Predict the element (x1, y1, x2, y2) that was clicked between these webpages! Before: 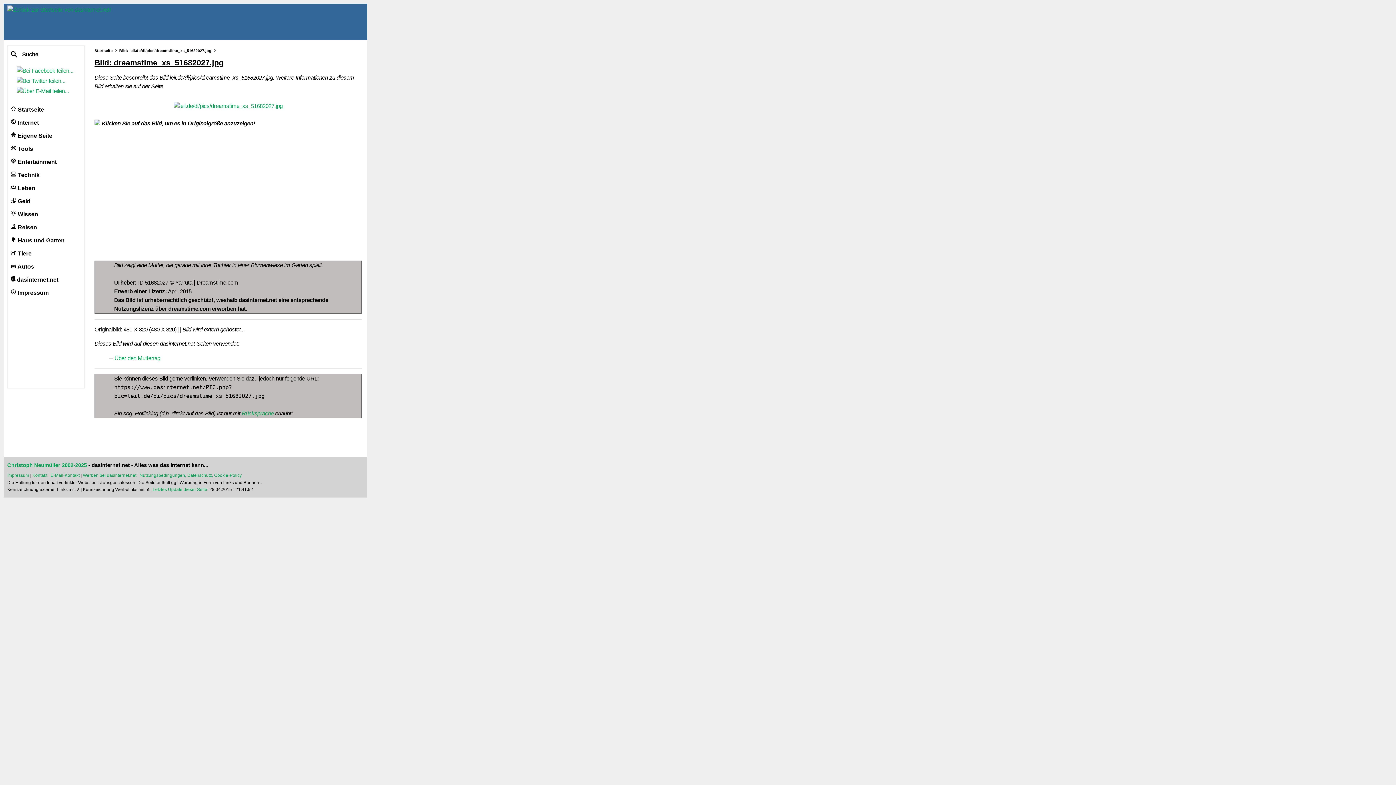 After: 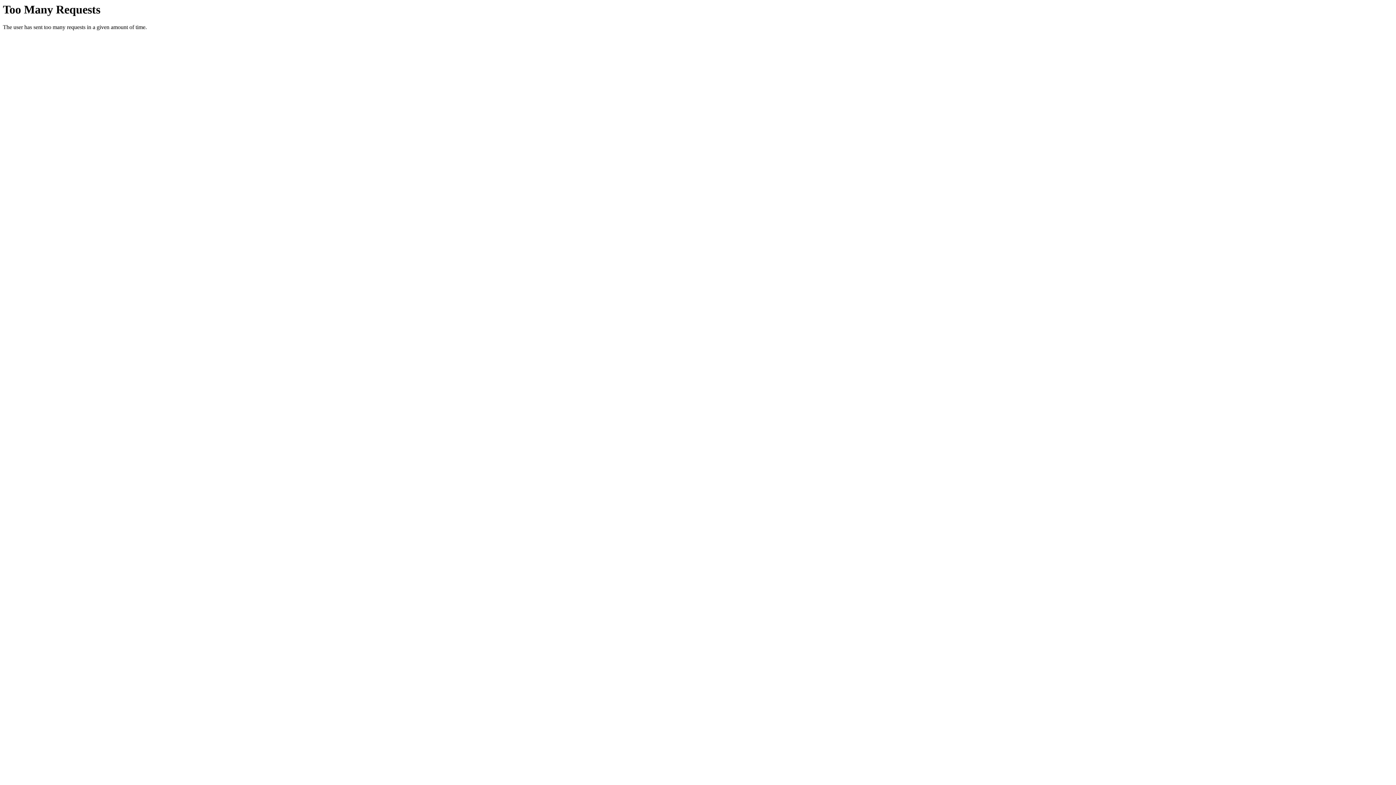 Action: bbox: (82, 472, 136, 478) label: Werben bei dasinternet.net